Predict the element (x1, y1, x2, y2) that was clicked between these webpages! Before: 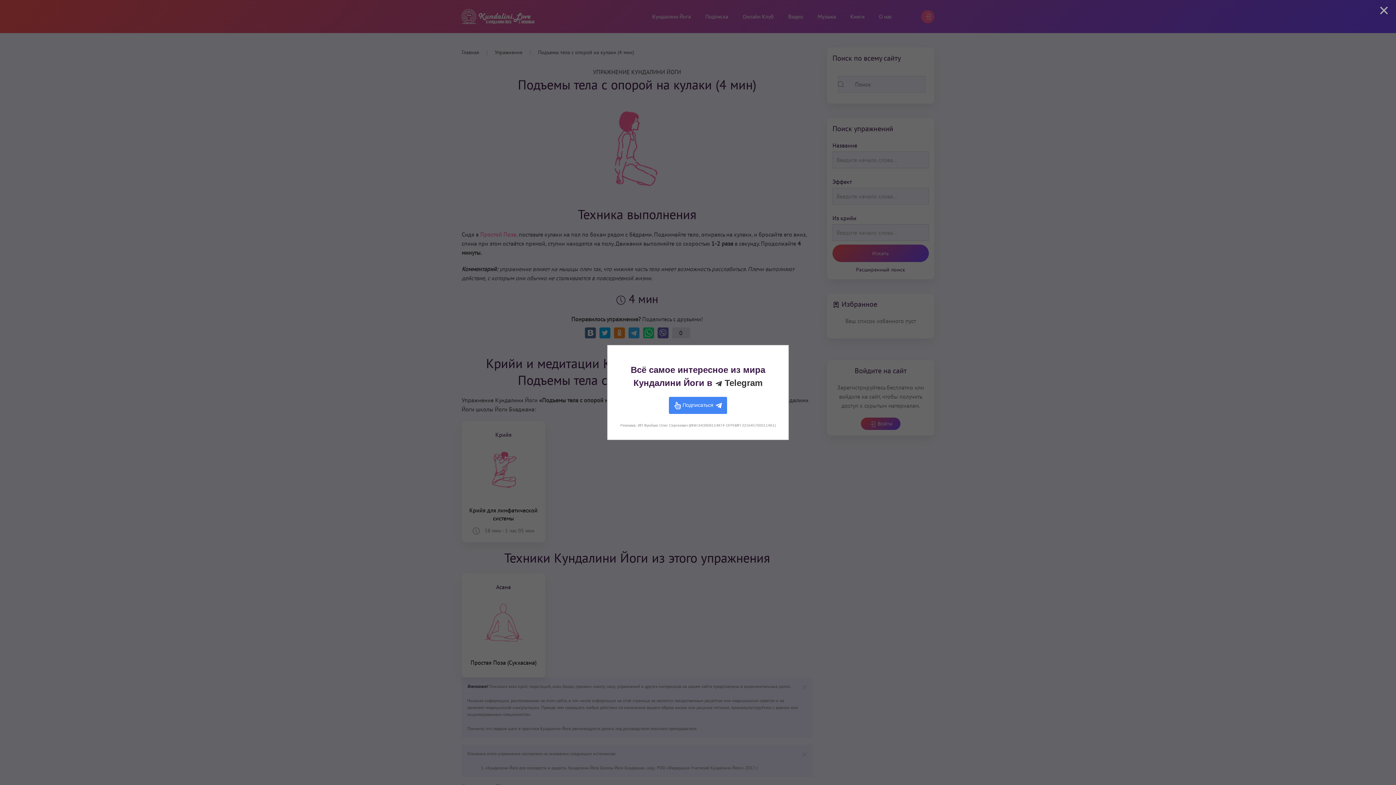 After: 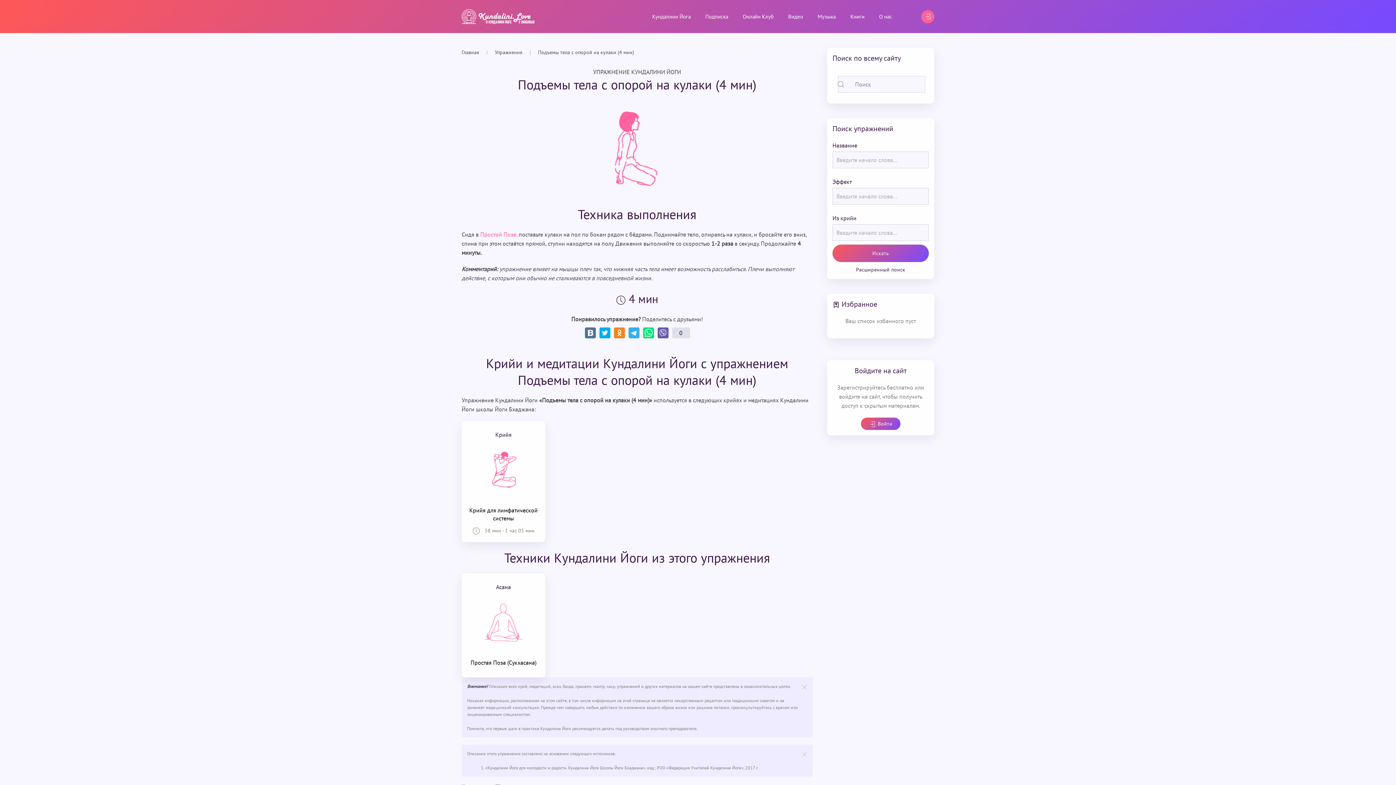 Action: label: Close bbox: (1372, 0, 1396, 20)